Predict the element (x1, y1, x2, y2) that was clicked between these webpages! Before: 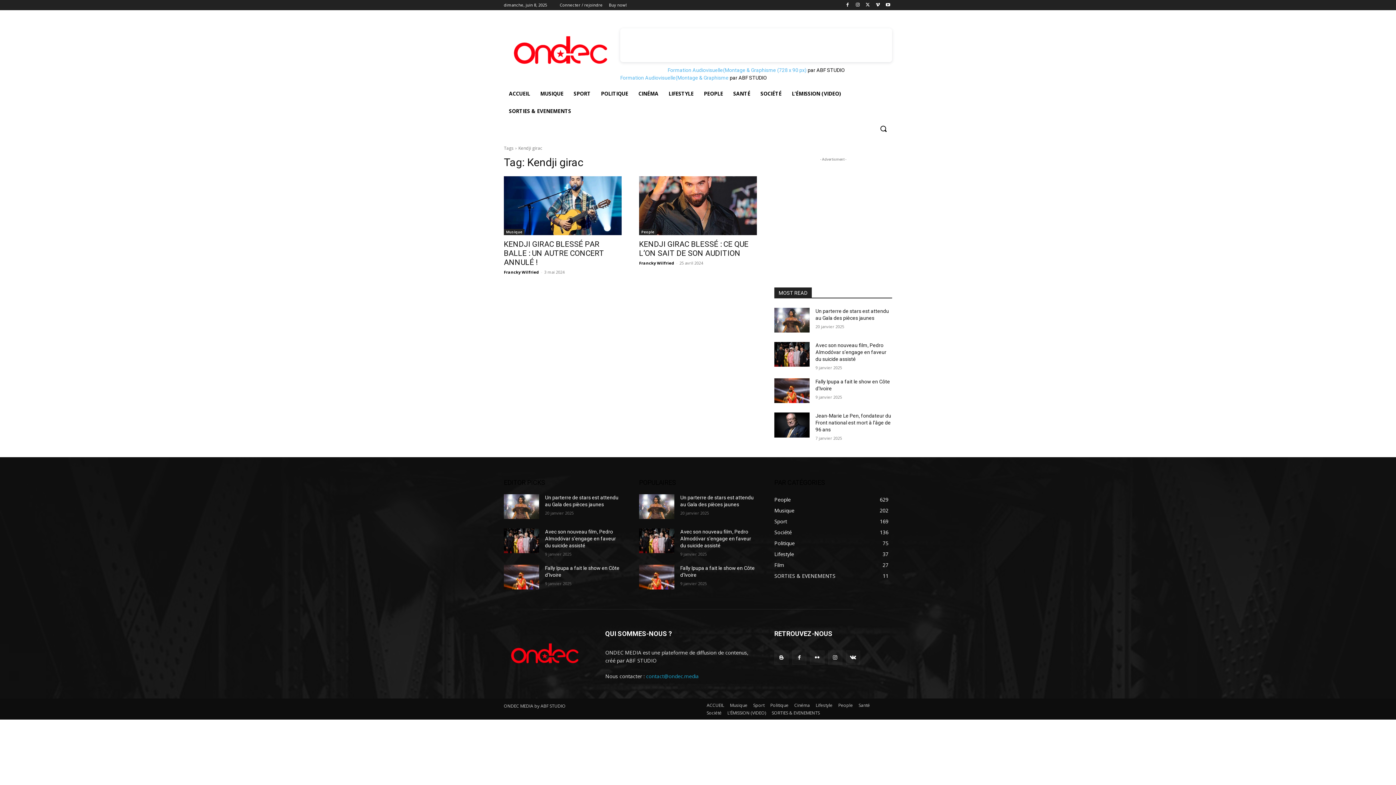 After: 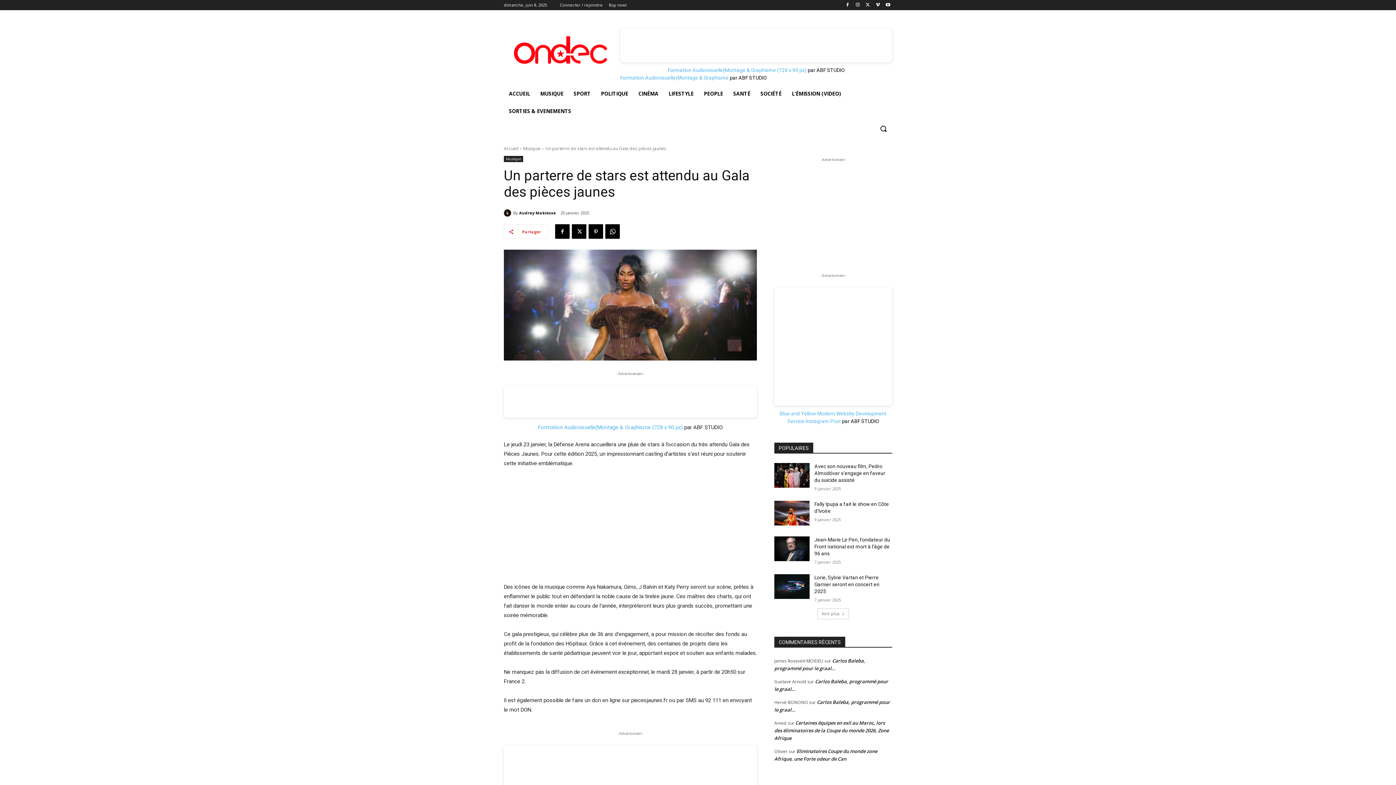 Action: bbox: (504, 494, 539, 519)